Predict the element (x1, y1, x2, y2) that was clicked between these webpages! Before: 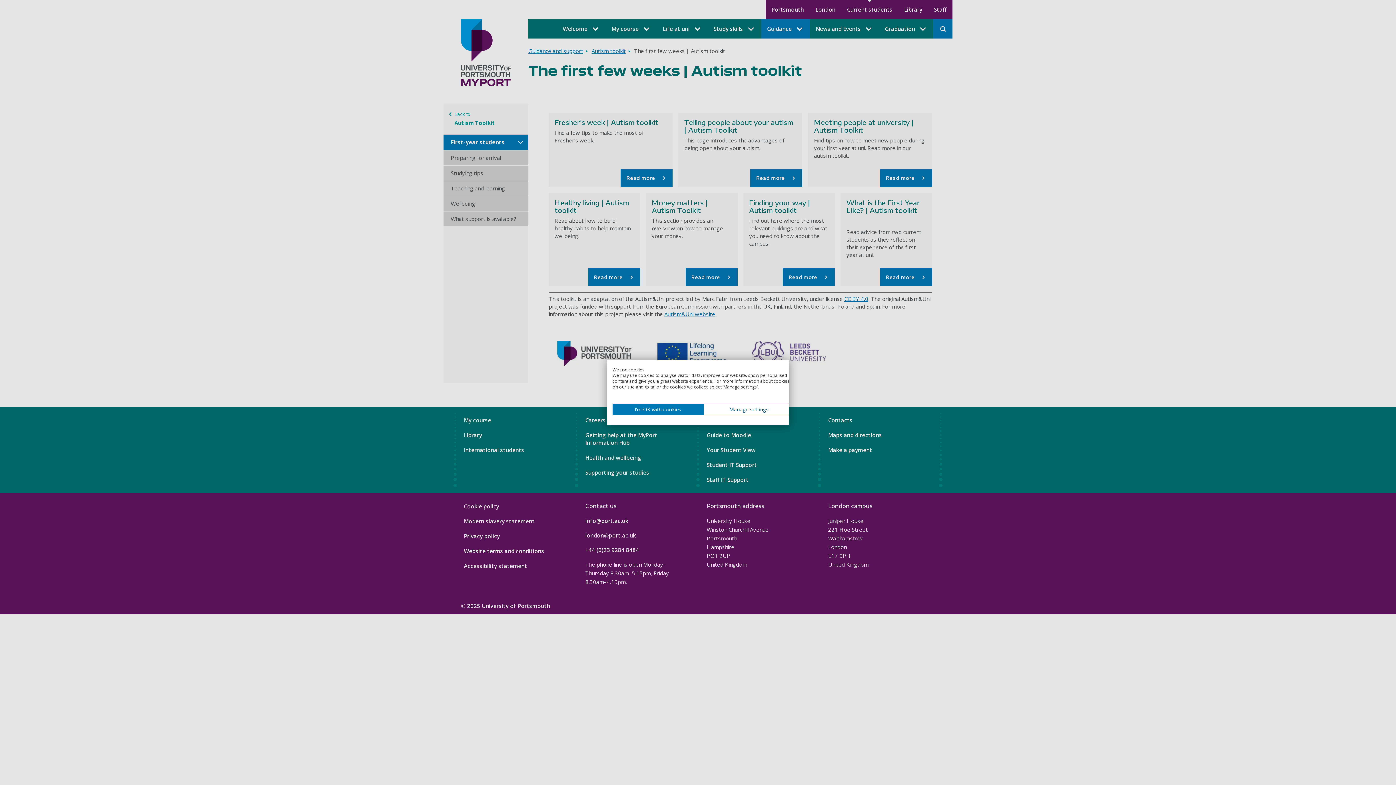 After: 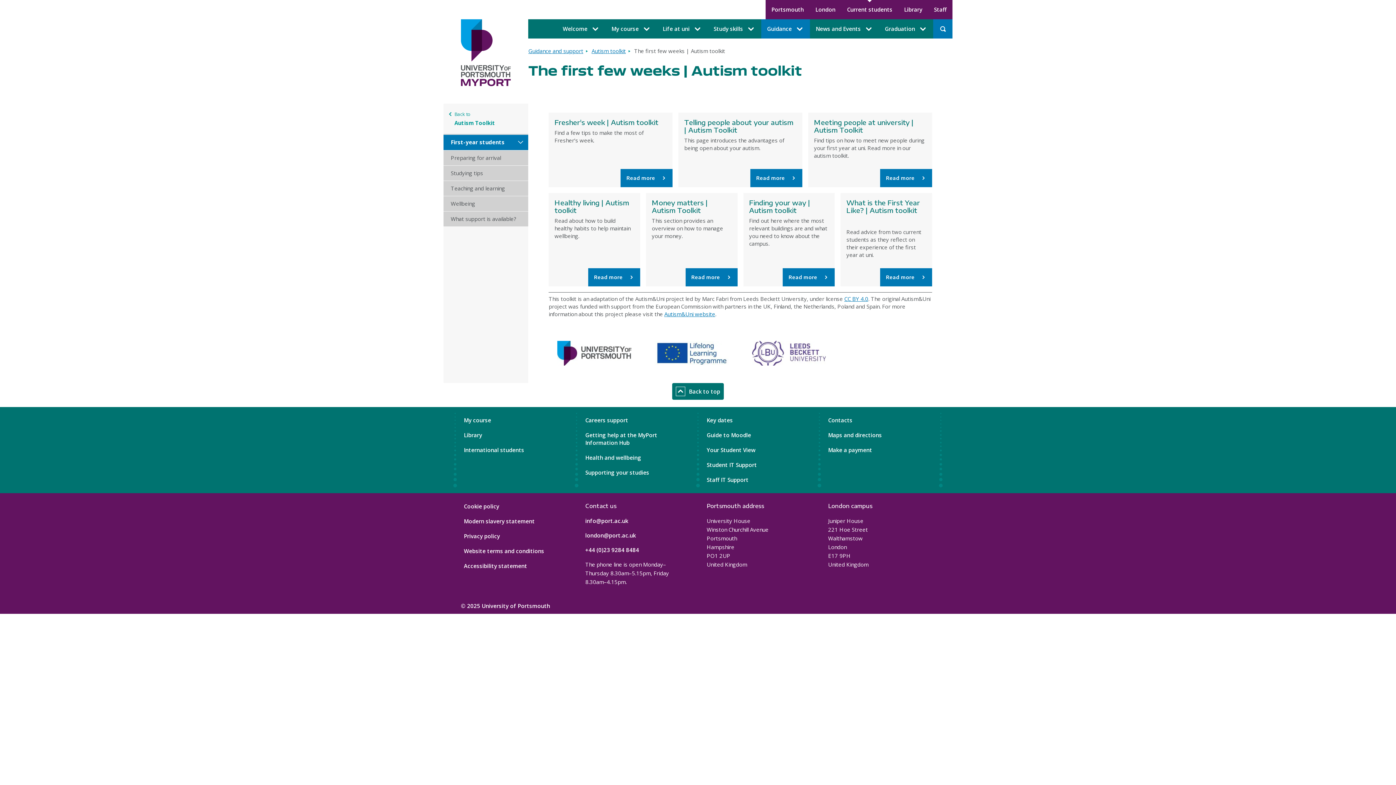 Action: bbox: (612, 404, 703, 415) label: Accept preselected cookies